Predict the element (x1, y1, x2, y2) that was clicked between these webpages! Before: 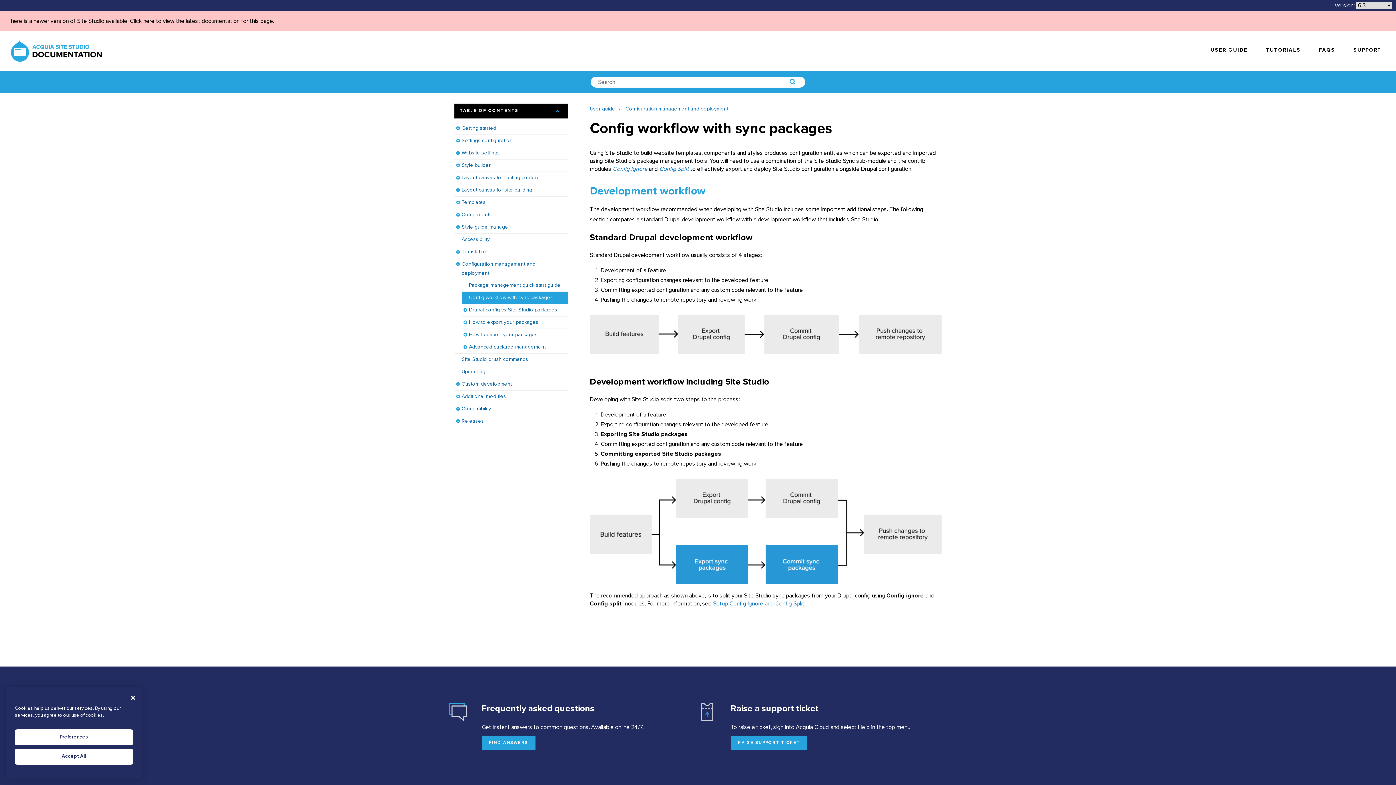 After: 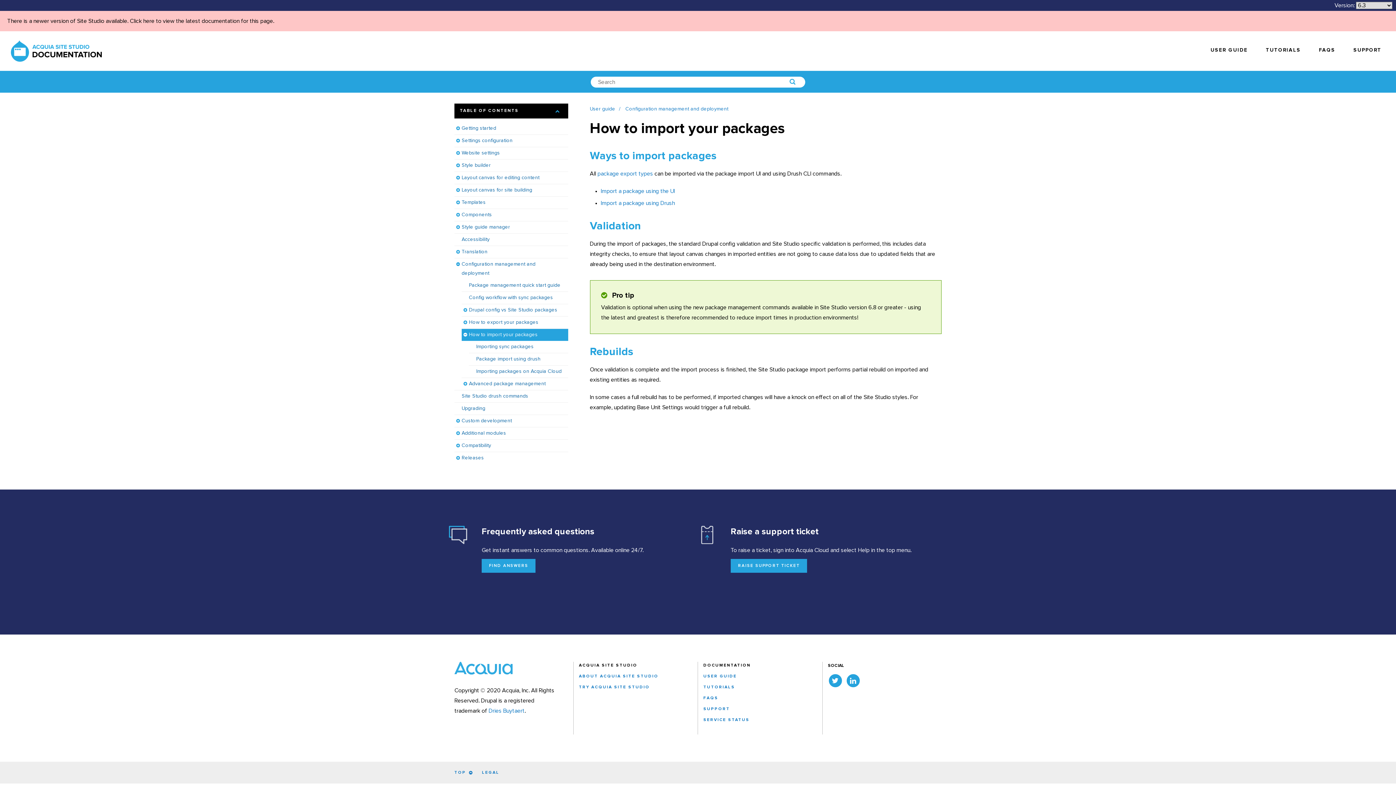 Action: bbox: (461, 329, 568, 341) label: How to import your packages